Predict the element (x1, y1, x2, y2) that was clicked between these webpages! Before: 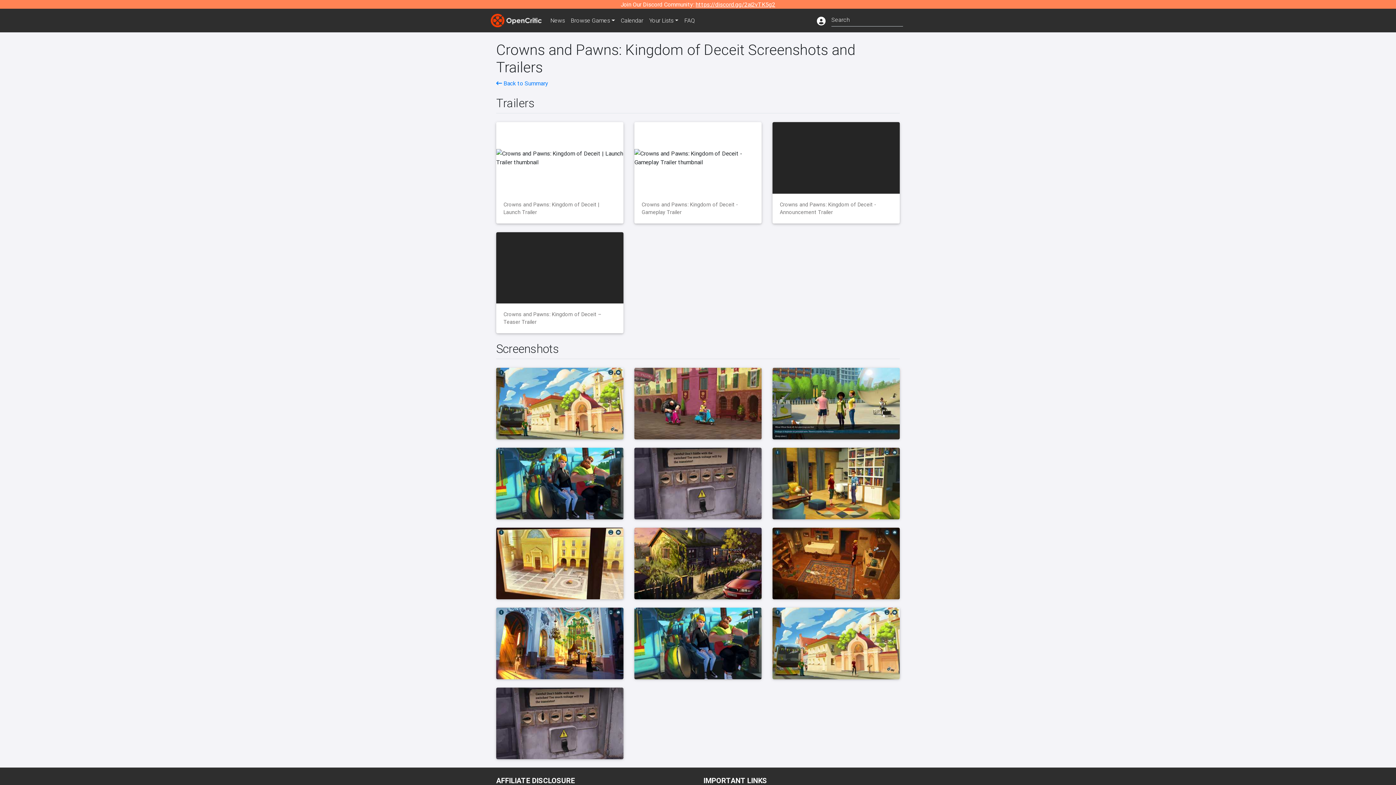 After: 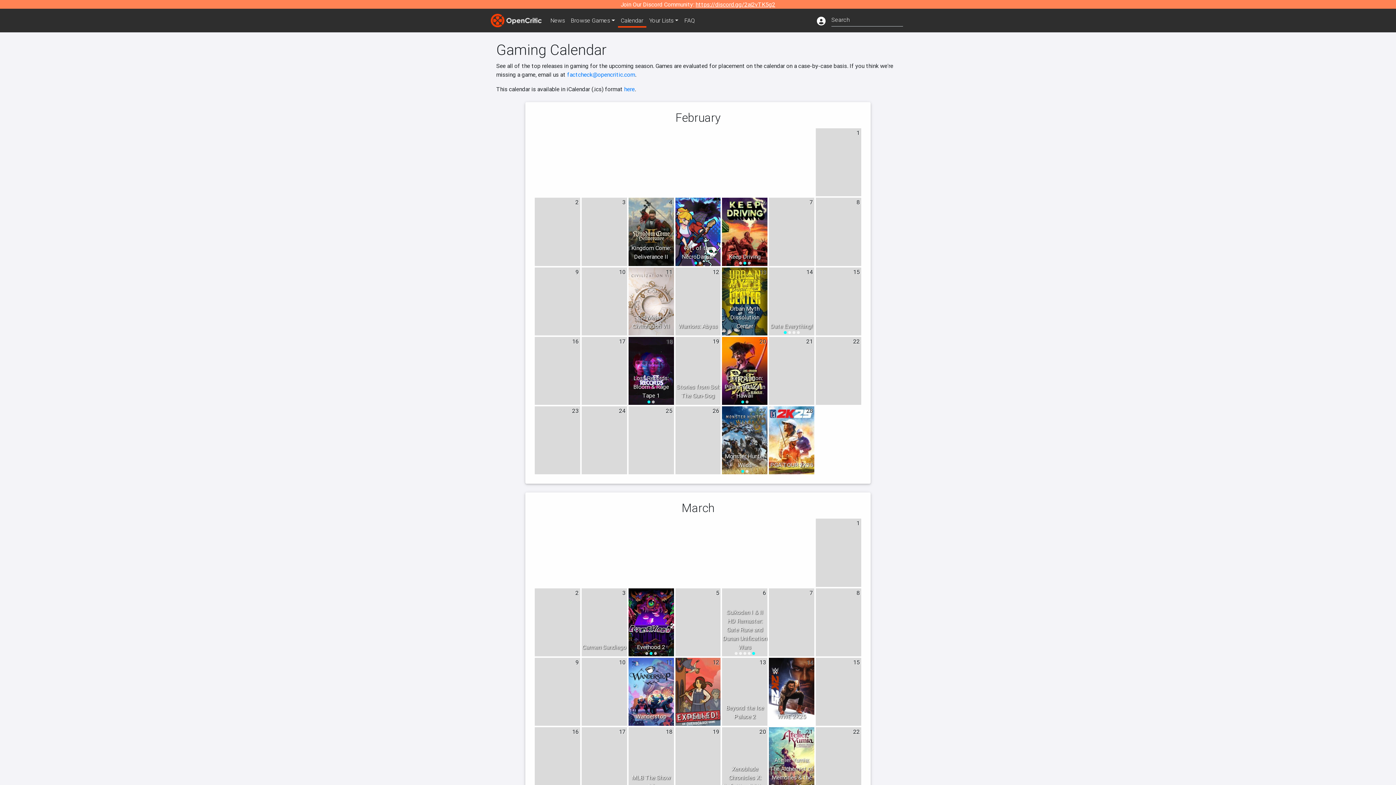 Action: label: Calendar bbox: (618, 13, 646, 27)